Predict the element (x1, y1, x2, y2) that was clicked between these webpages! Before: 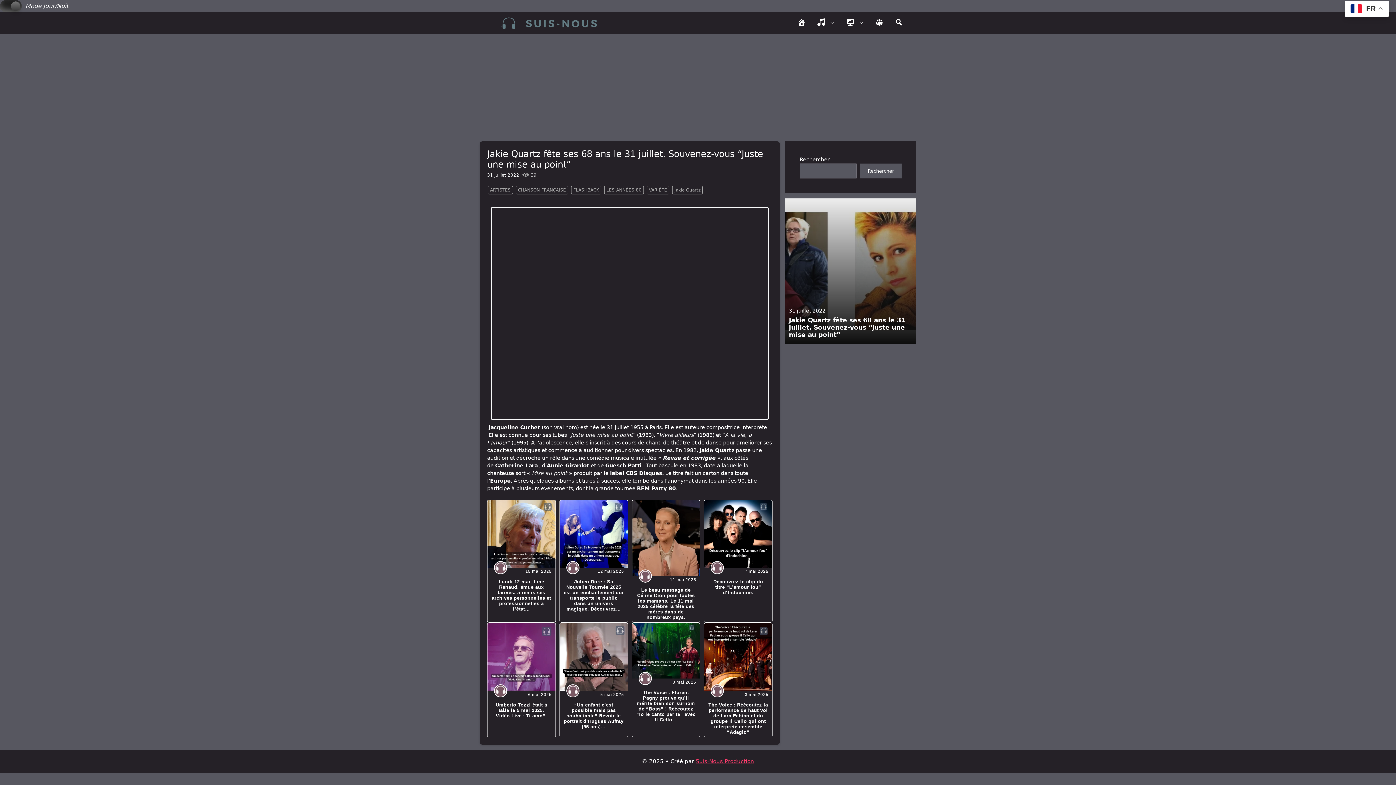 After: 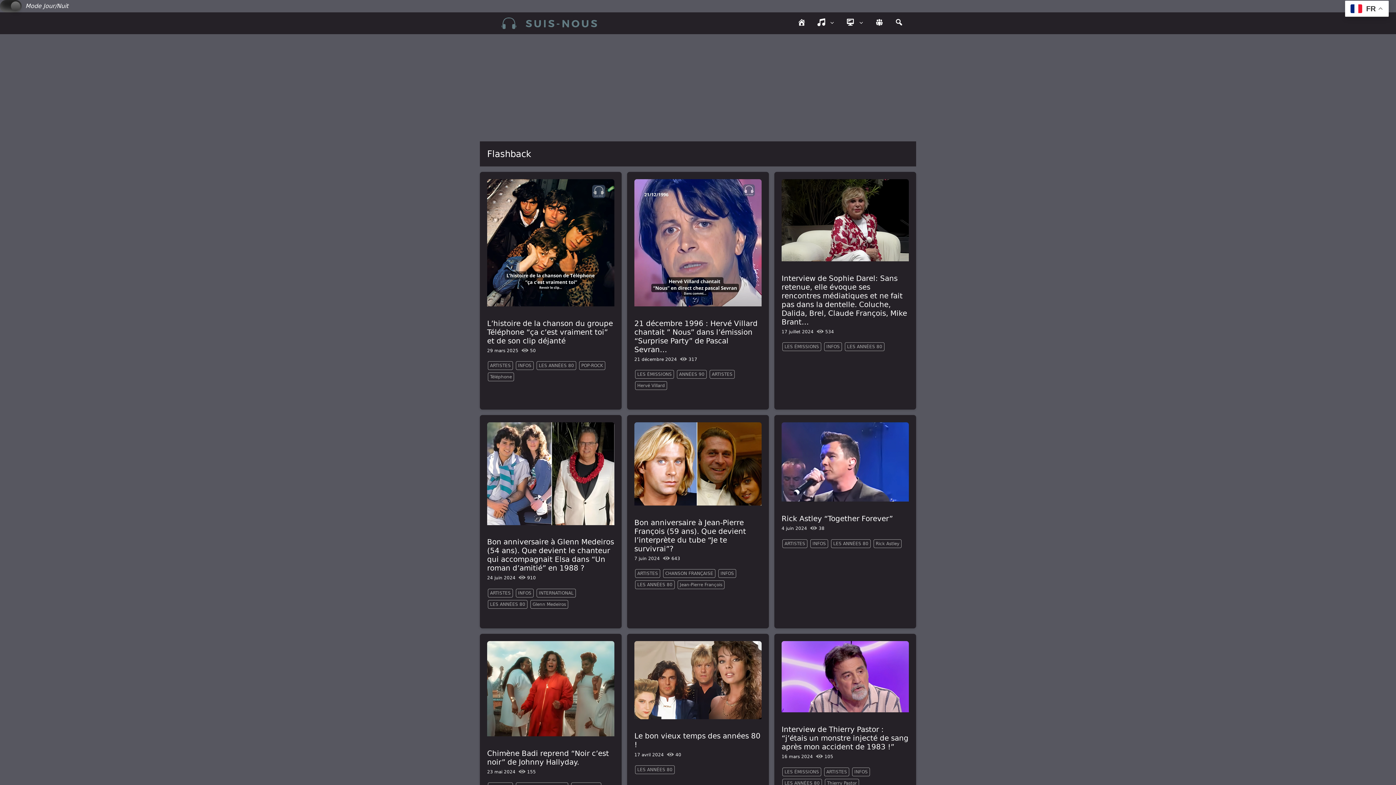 Action: bbox: (571, 185, 601, 194) label: FLASHBACK